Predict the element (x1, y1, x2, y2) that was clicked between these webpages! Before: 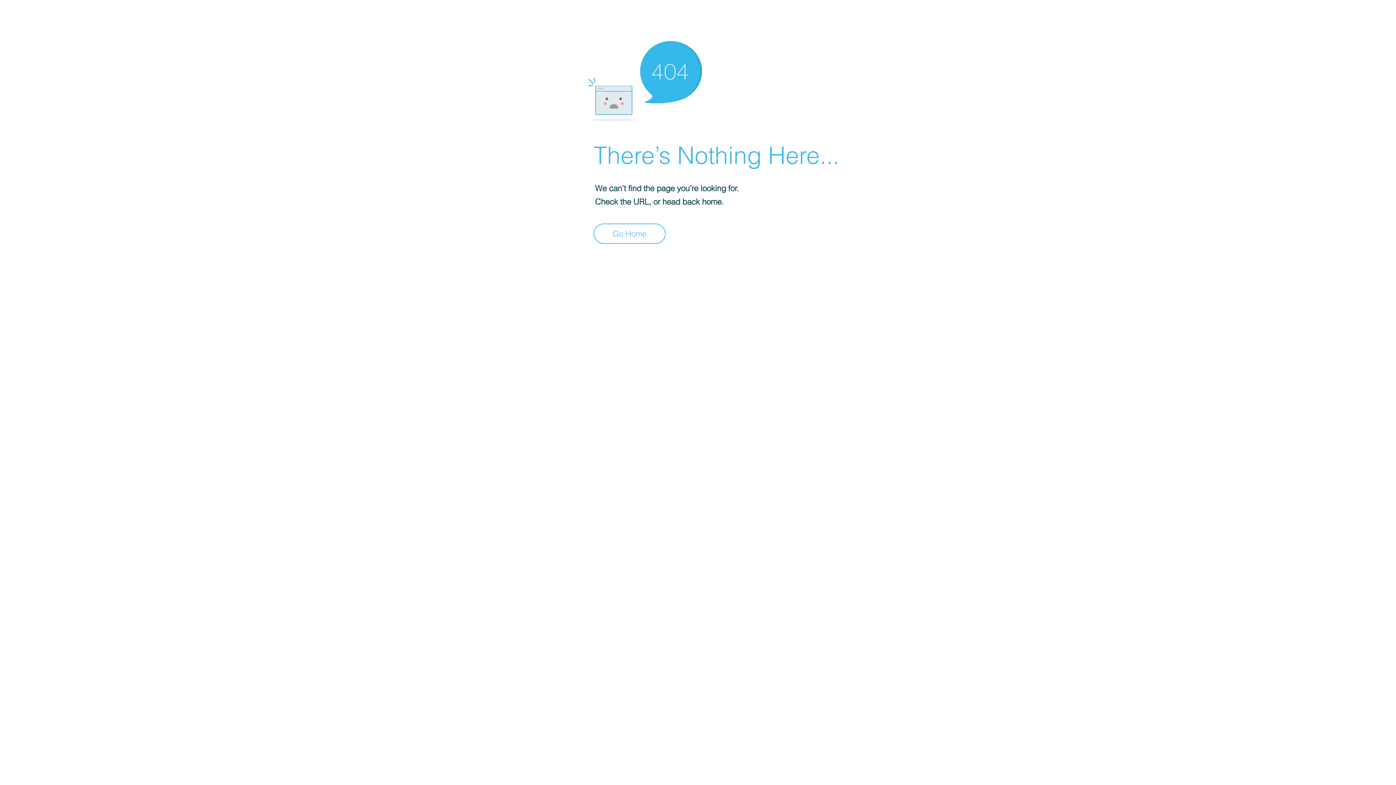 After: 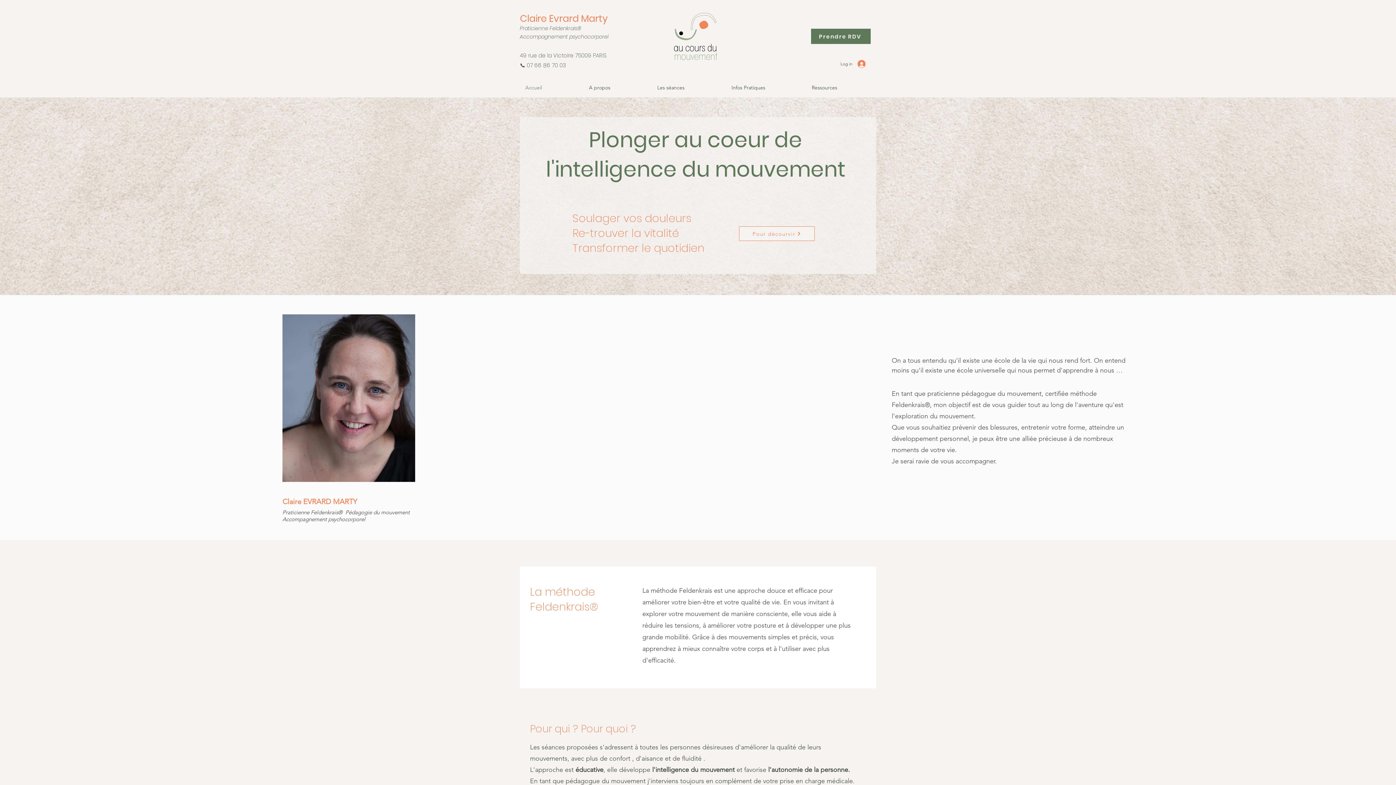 Action: label: Go Home bbox: (593, 223, 665, 244)